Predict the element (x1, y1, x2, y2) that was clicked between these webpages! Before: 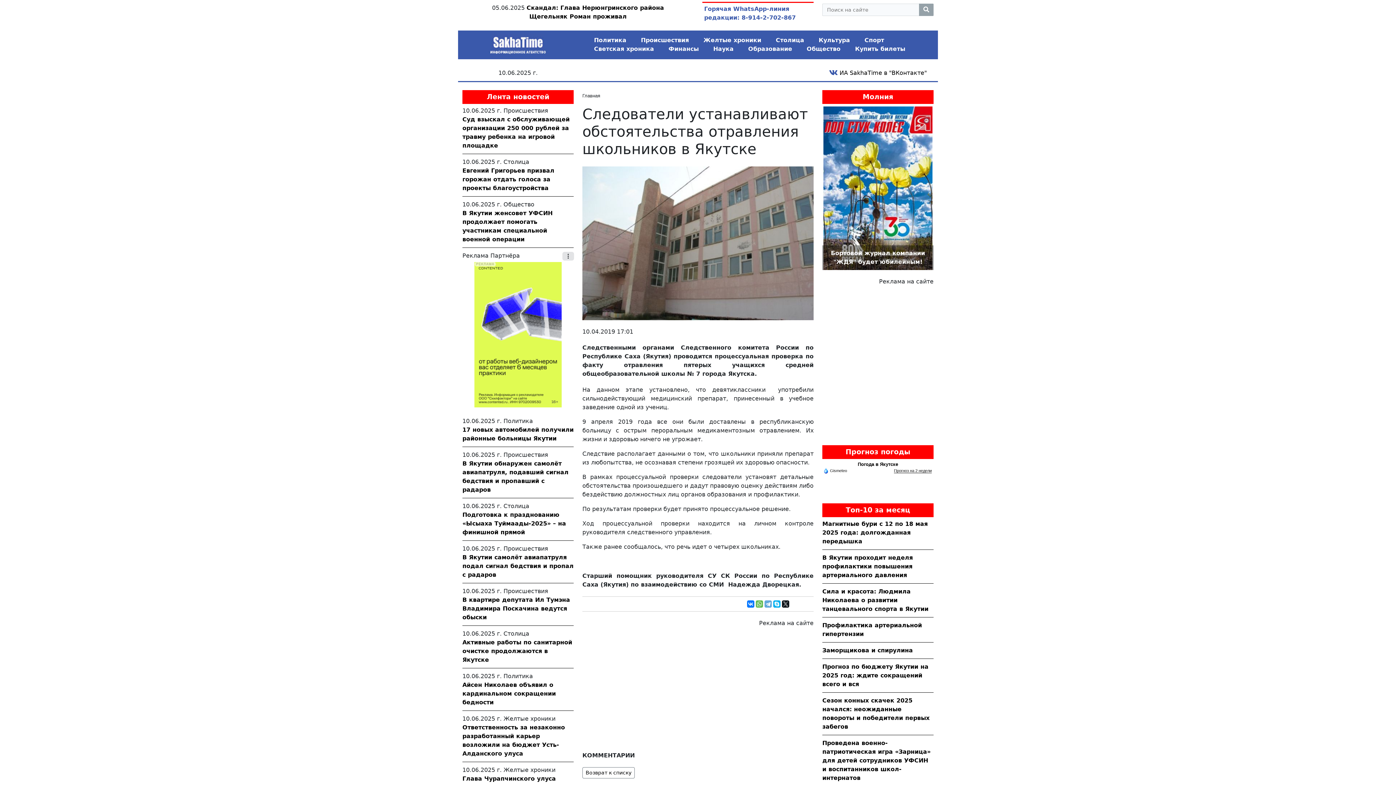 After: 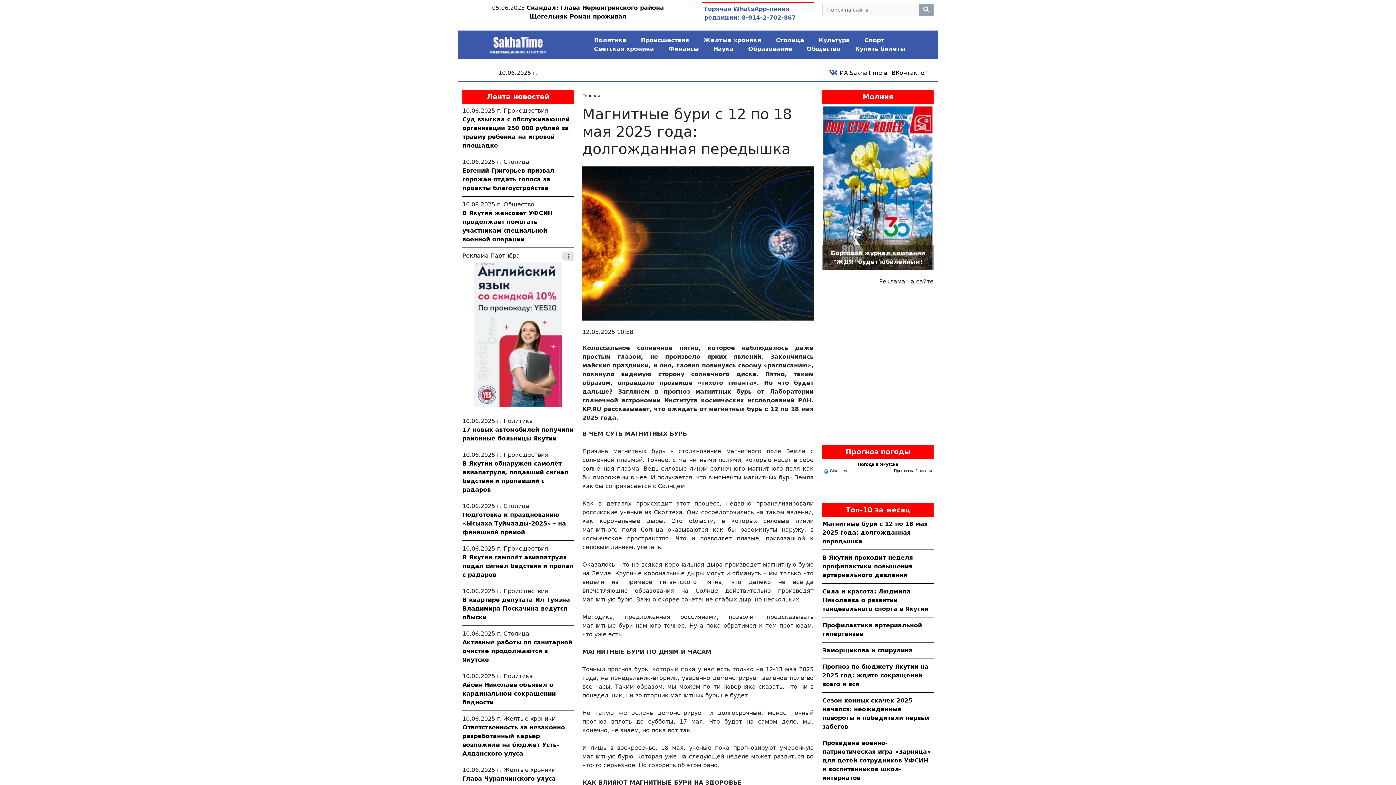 Action: bbox: (822, 520, 928, 545) label: Магнитные бури с 12 по 18 мая 2025 года: долгожданная передышка